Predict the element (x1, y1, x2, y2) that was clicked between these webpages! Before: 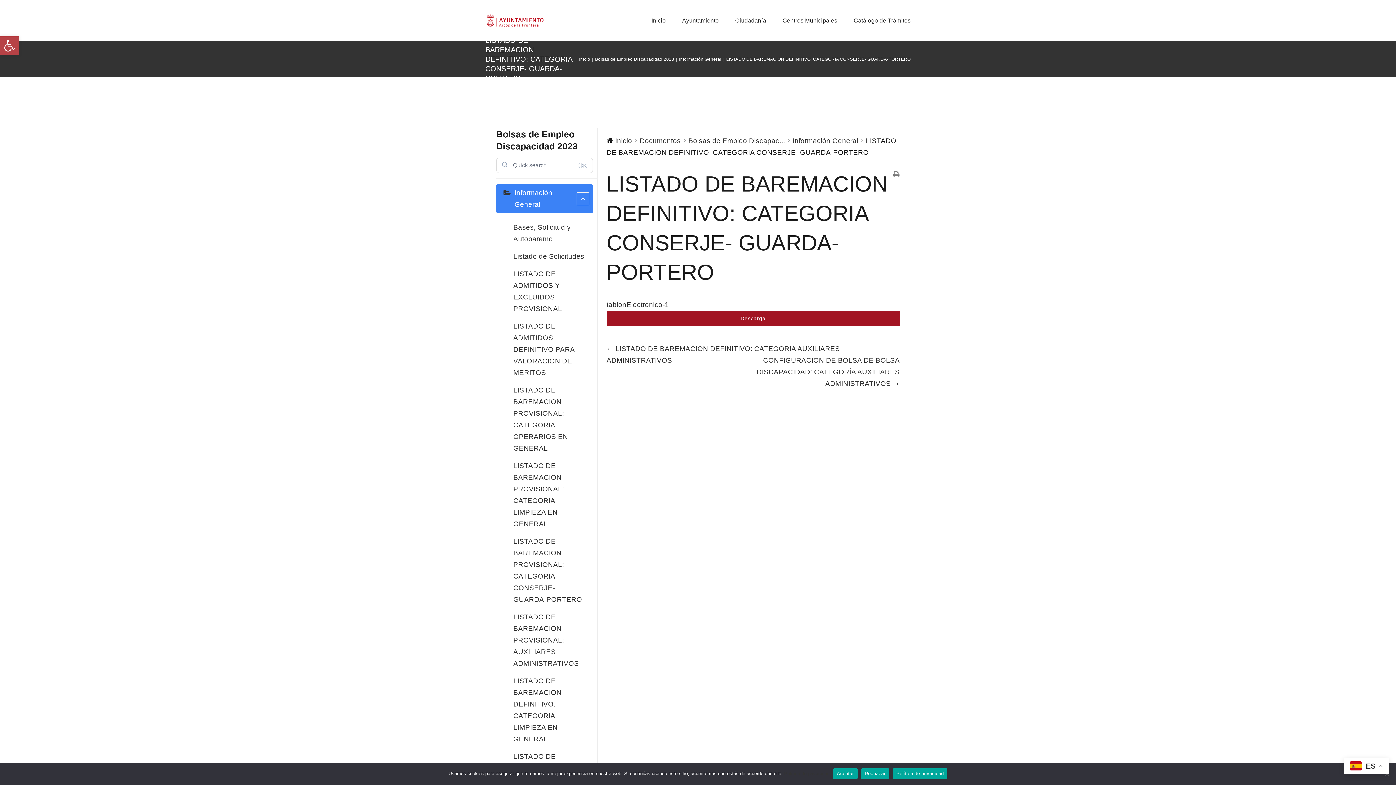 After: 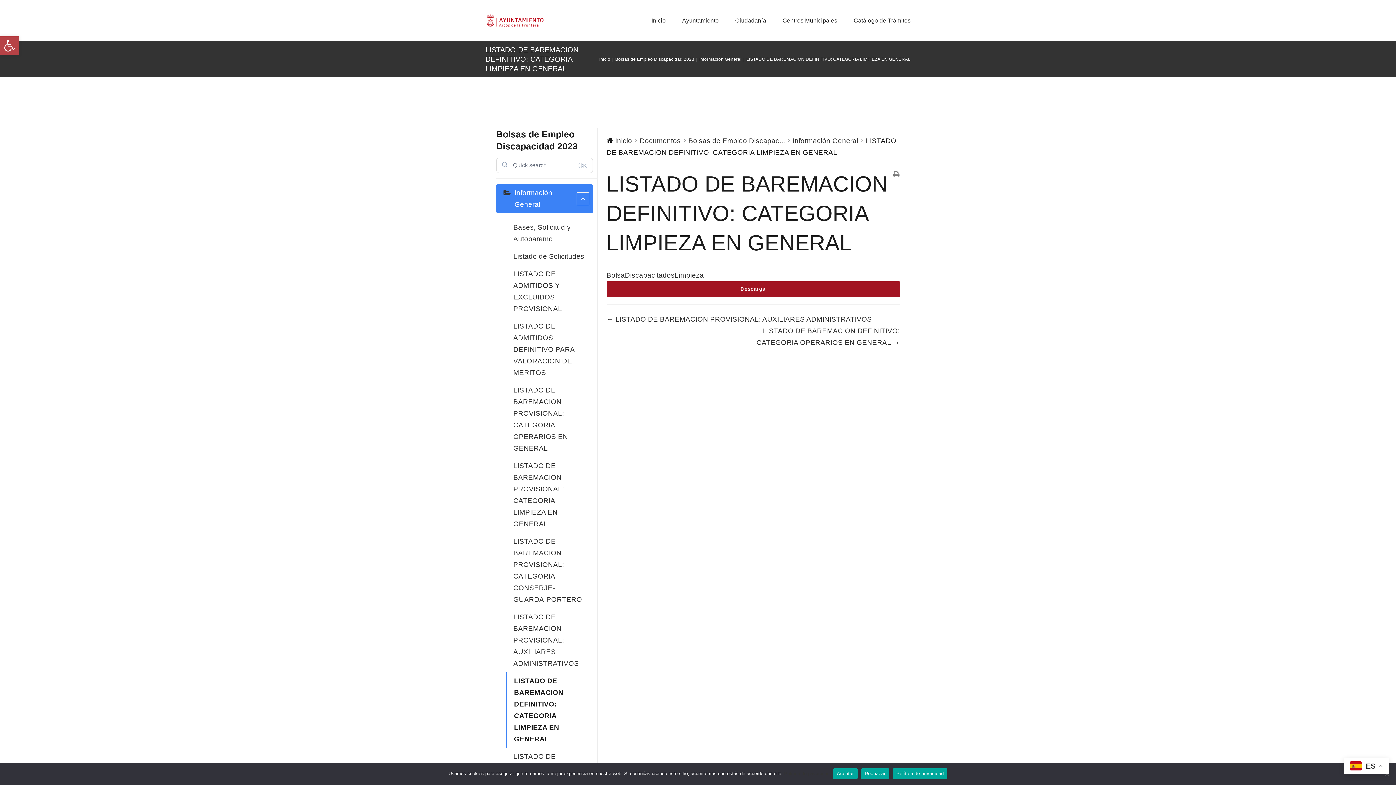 Action: bbox: (506, 672, 592, 748) label: LISTADO DE BAREMACION DEFINITIVO: CATEGORIA LIMPIEZA EN GENERAL